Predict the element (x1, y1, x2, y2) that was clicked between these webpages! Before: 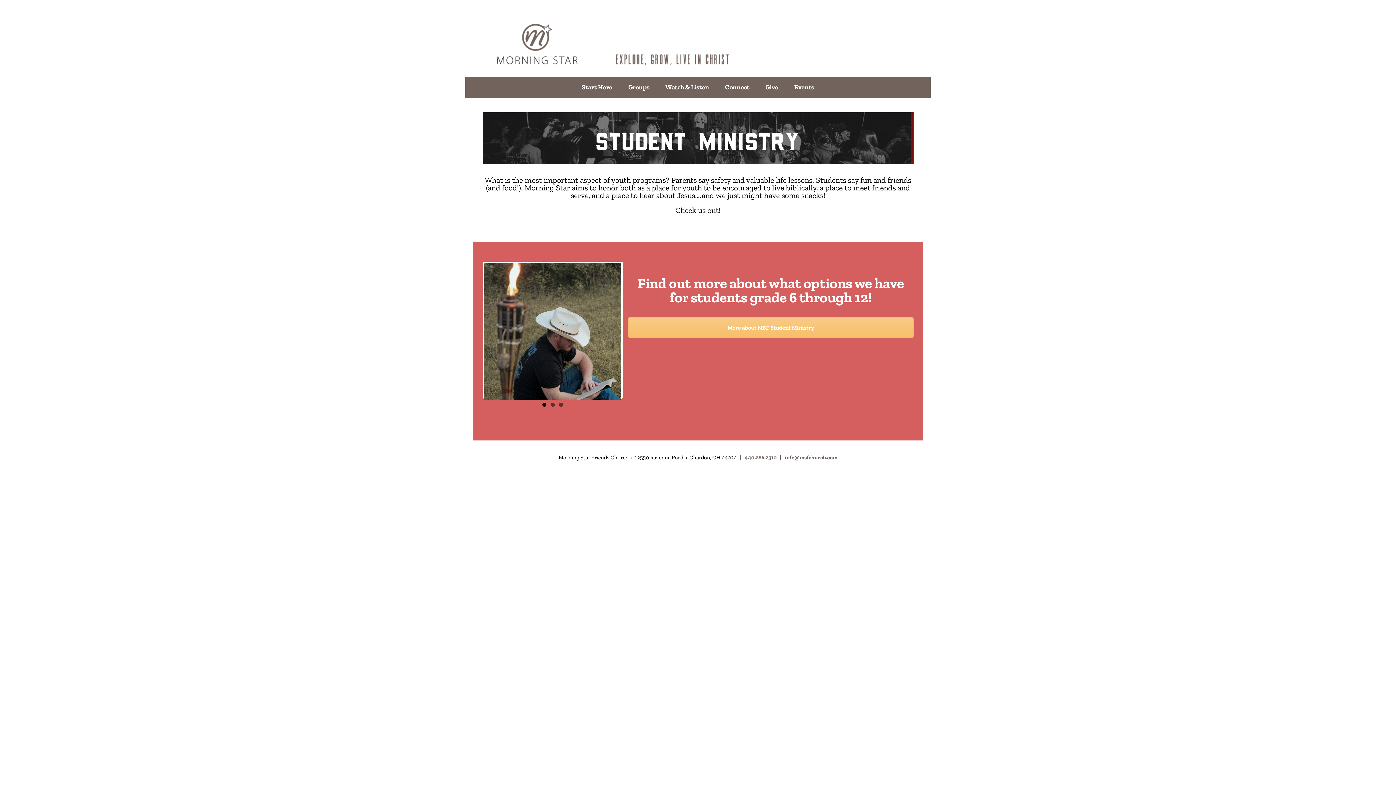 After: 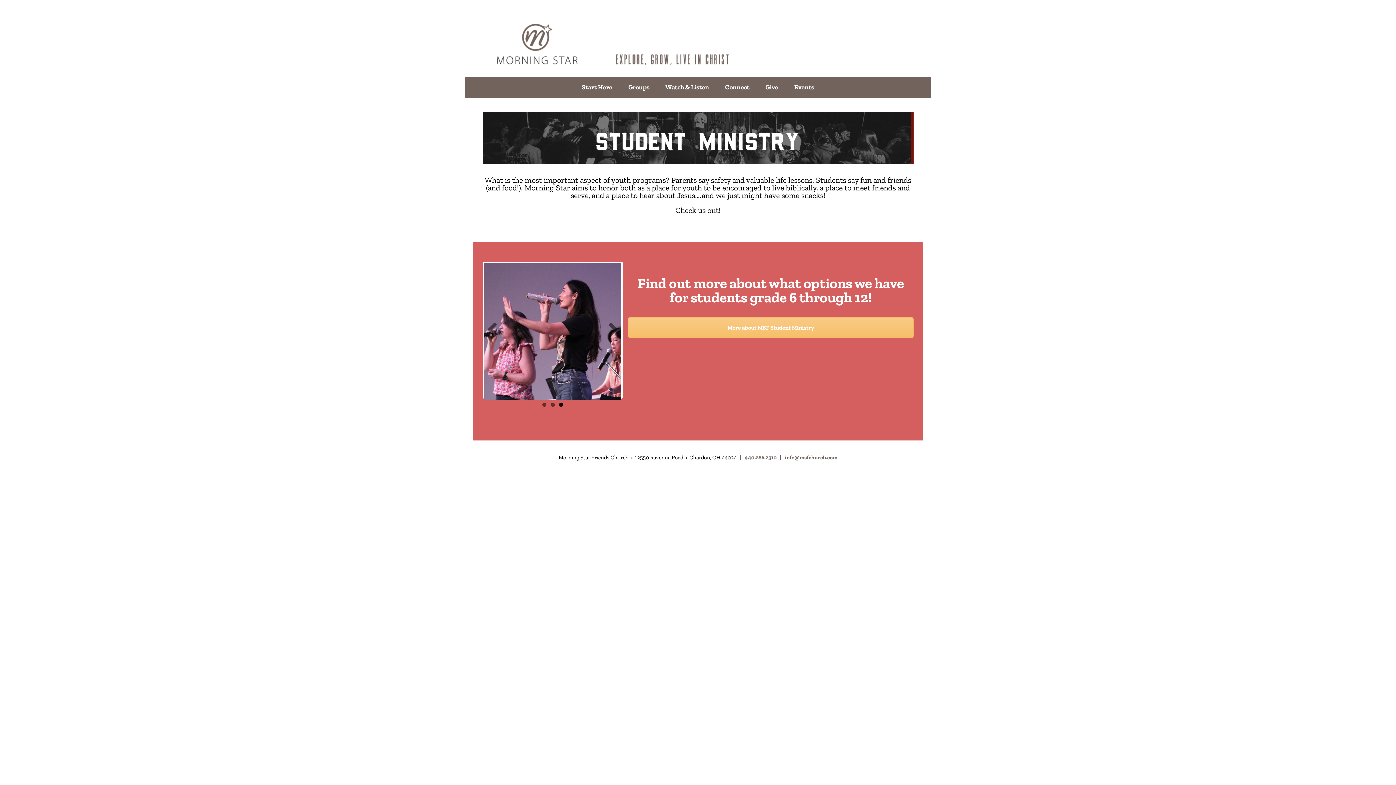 Action: label: 3 bbox: (559, 405, 563, 409)